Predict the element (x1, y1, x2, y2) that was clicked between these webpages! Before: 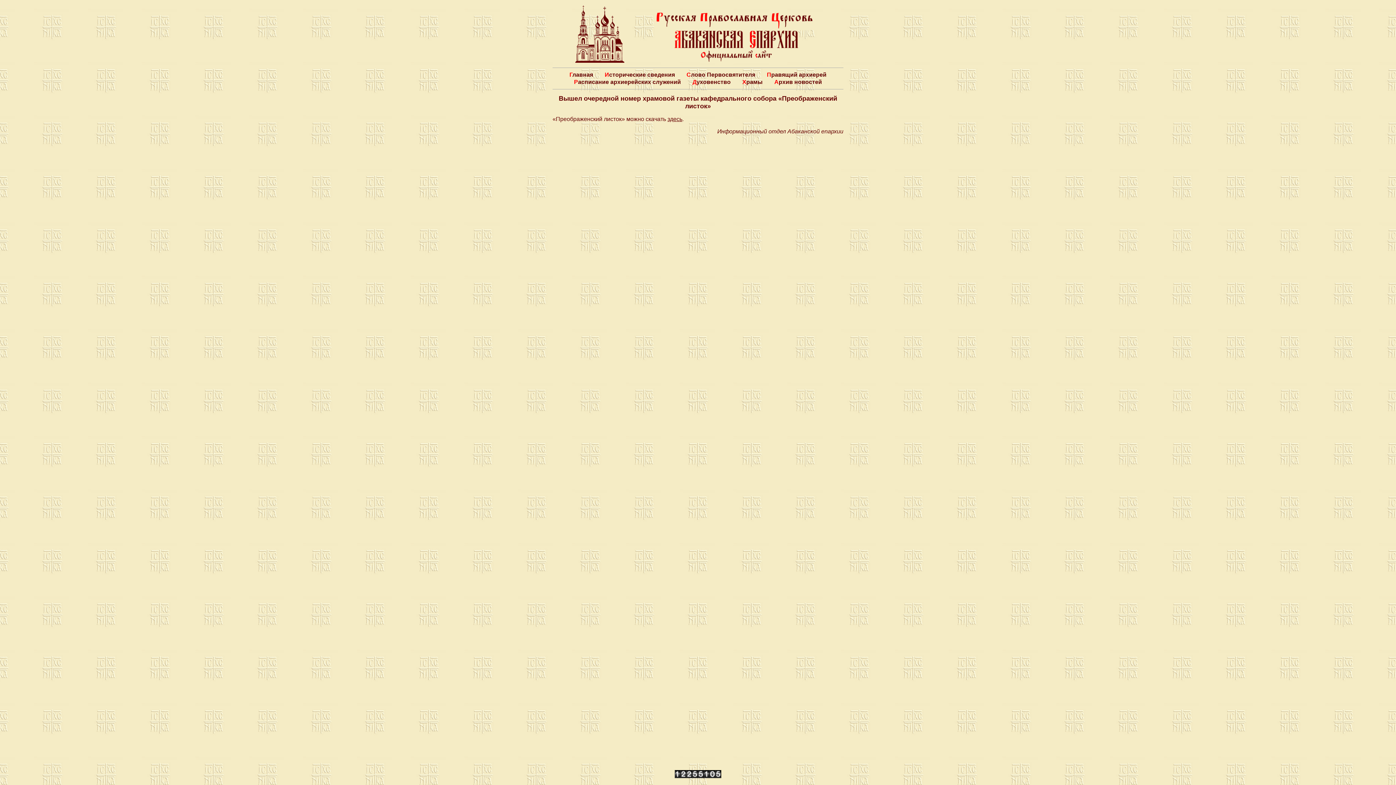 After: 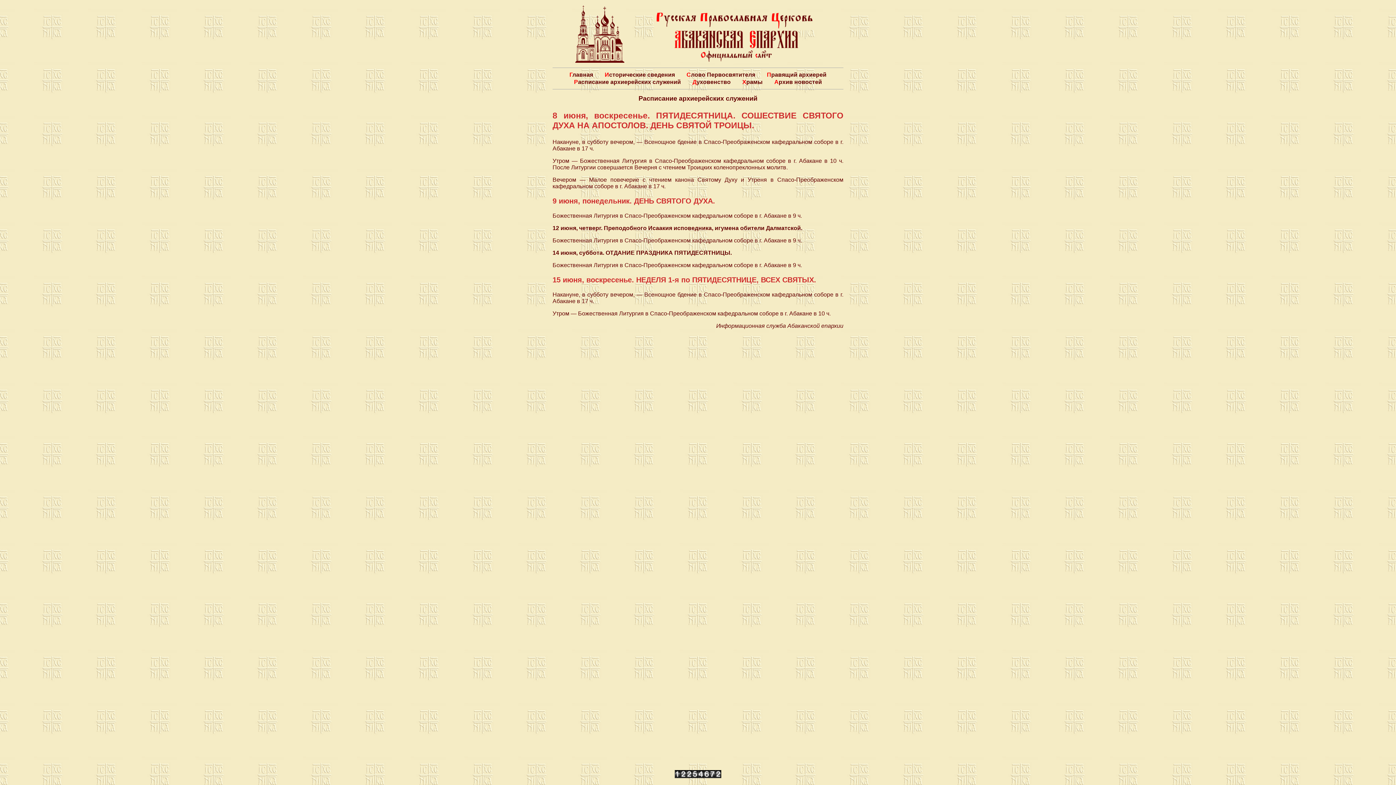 Action: bbox: (574, 78, 681, 85) label: Расписание архиерейских служений